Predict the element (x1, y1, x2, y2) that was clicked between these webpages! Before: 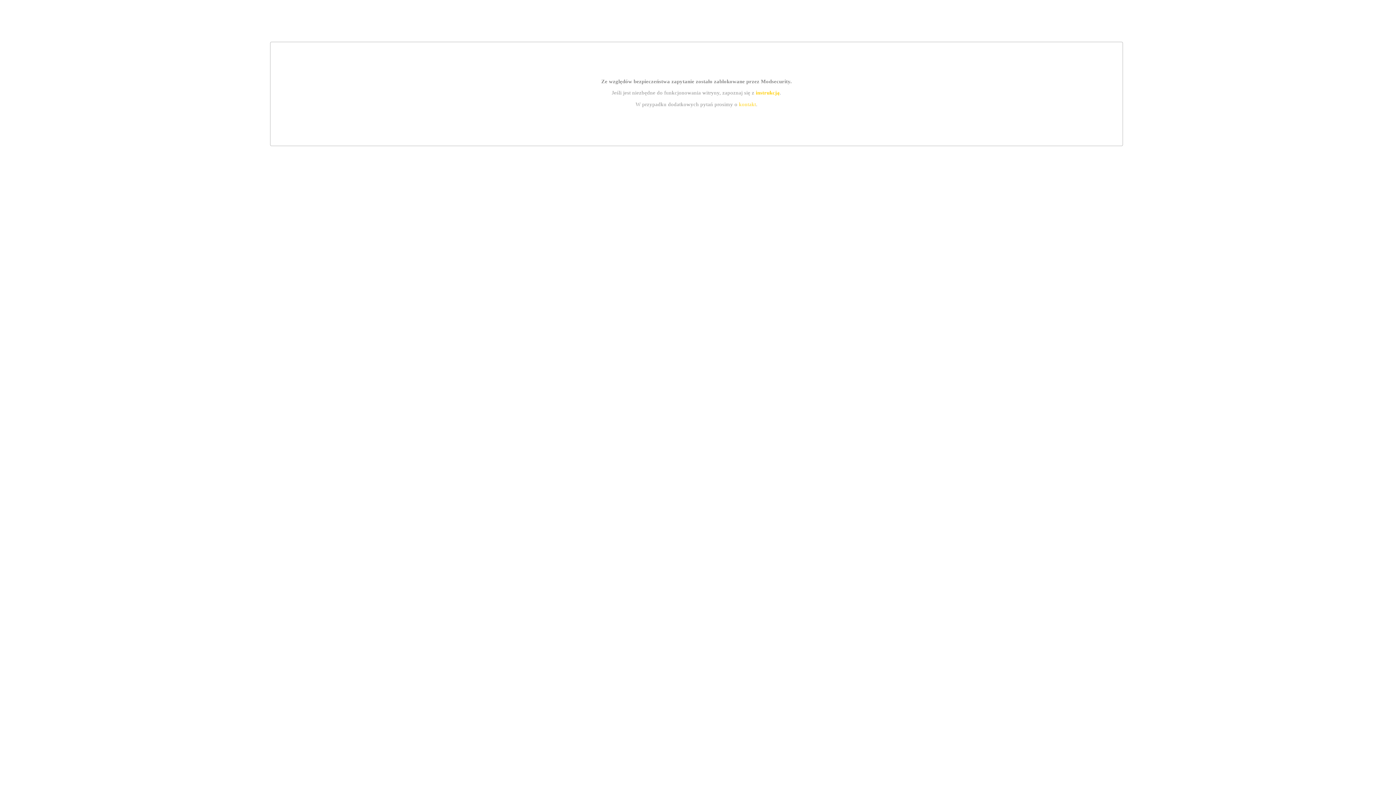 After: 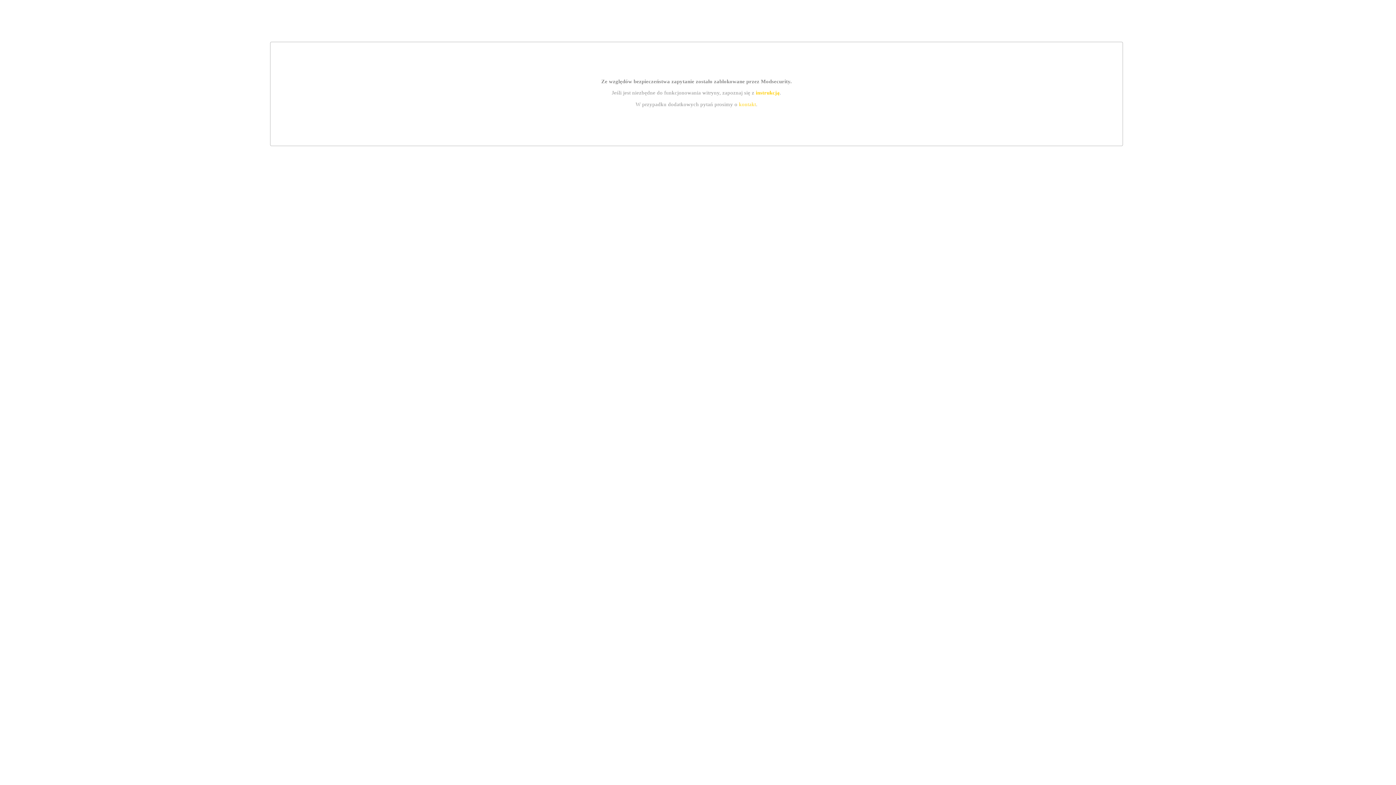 Action: bbox: (755, 89, 779, 95) label: instrukcją